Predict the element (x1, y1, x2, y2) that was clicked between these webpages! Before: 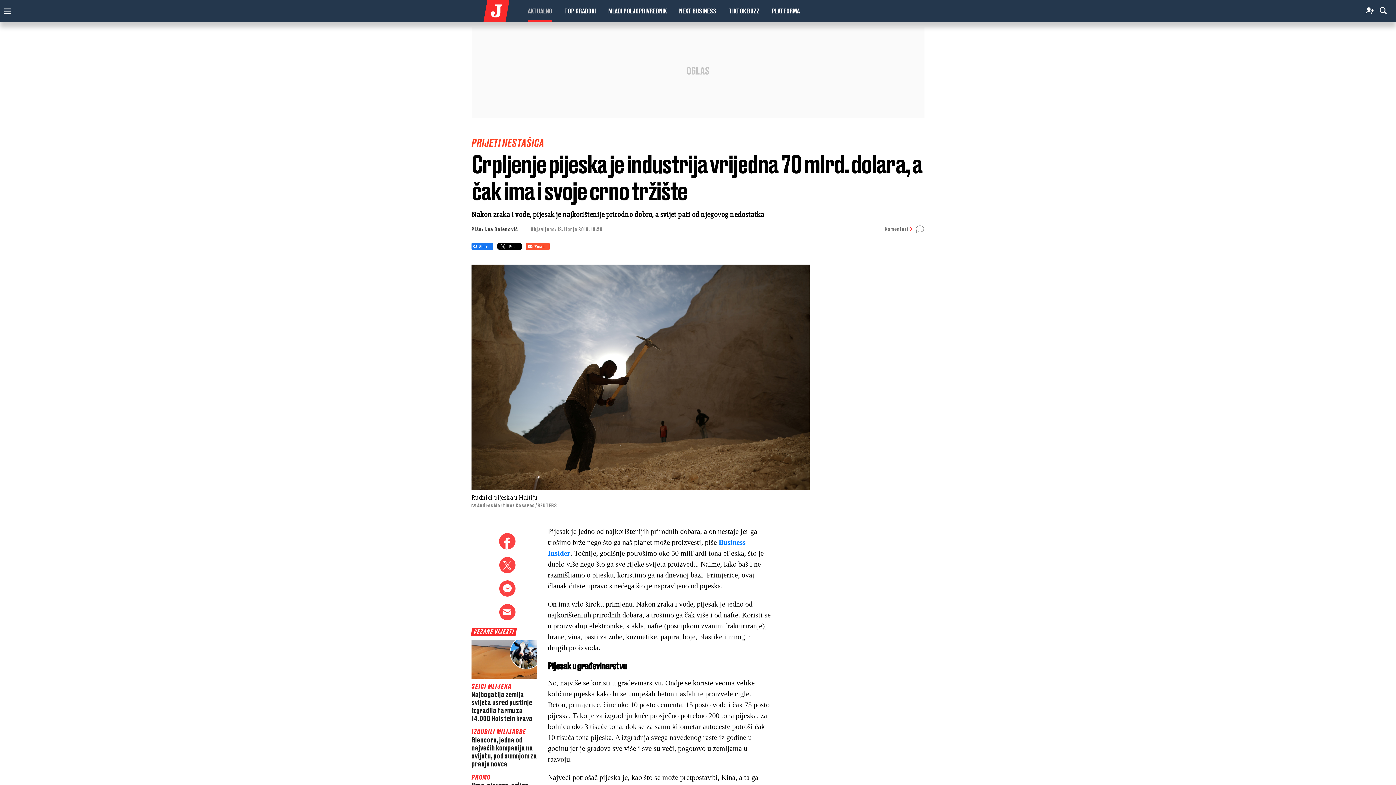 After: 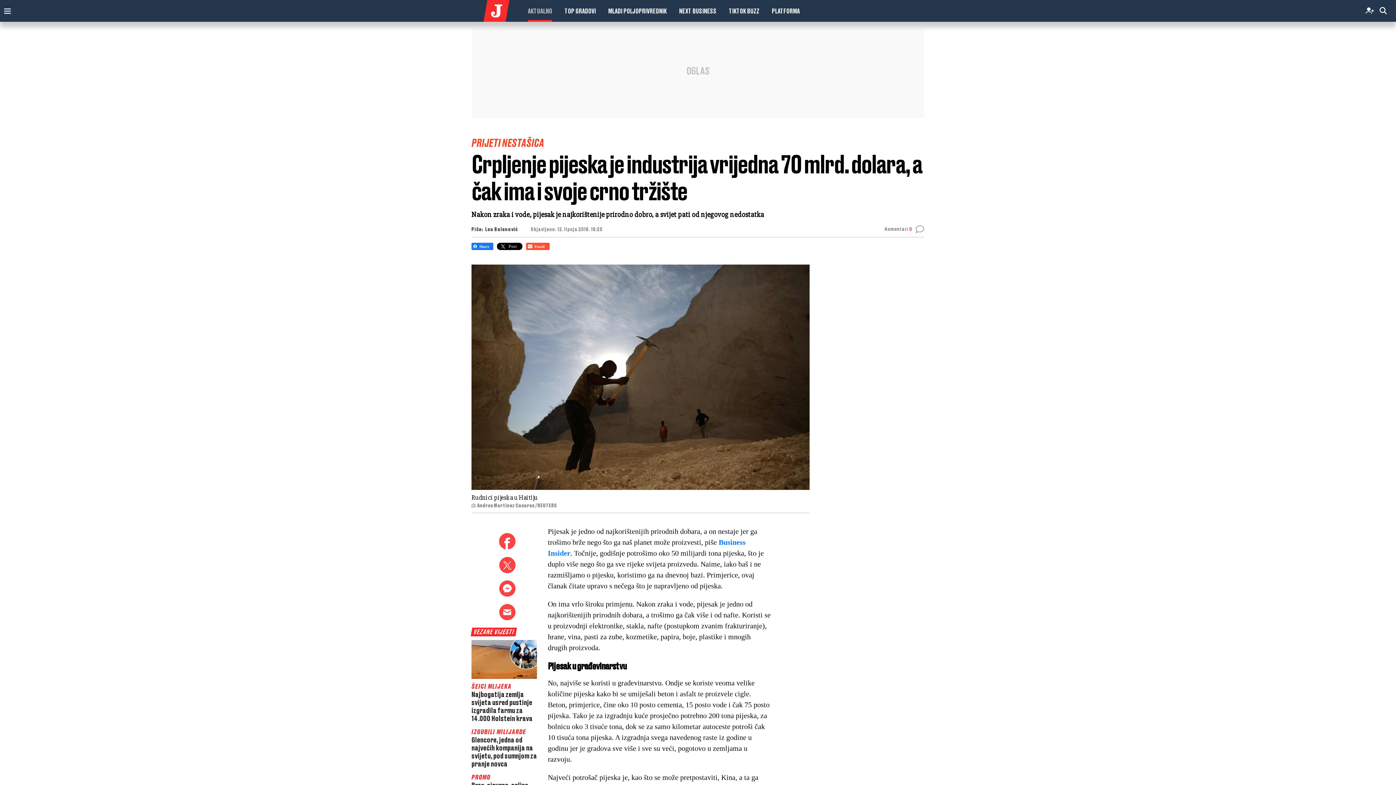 Action: bbox: (497, 242, 522, 250)